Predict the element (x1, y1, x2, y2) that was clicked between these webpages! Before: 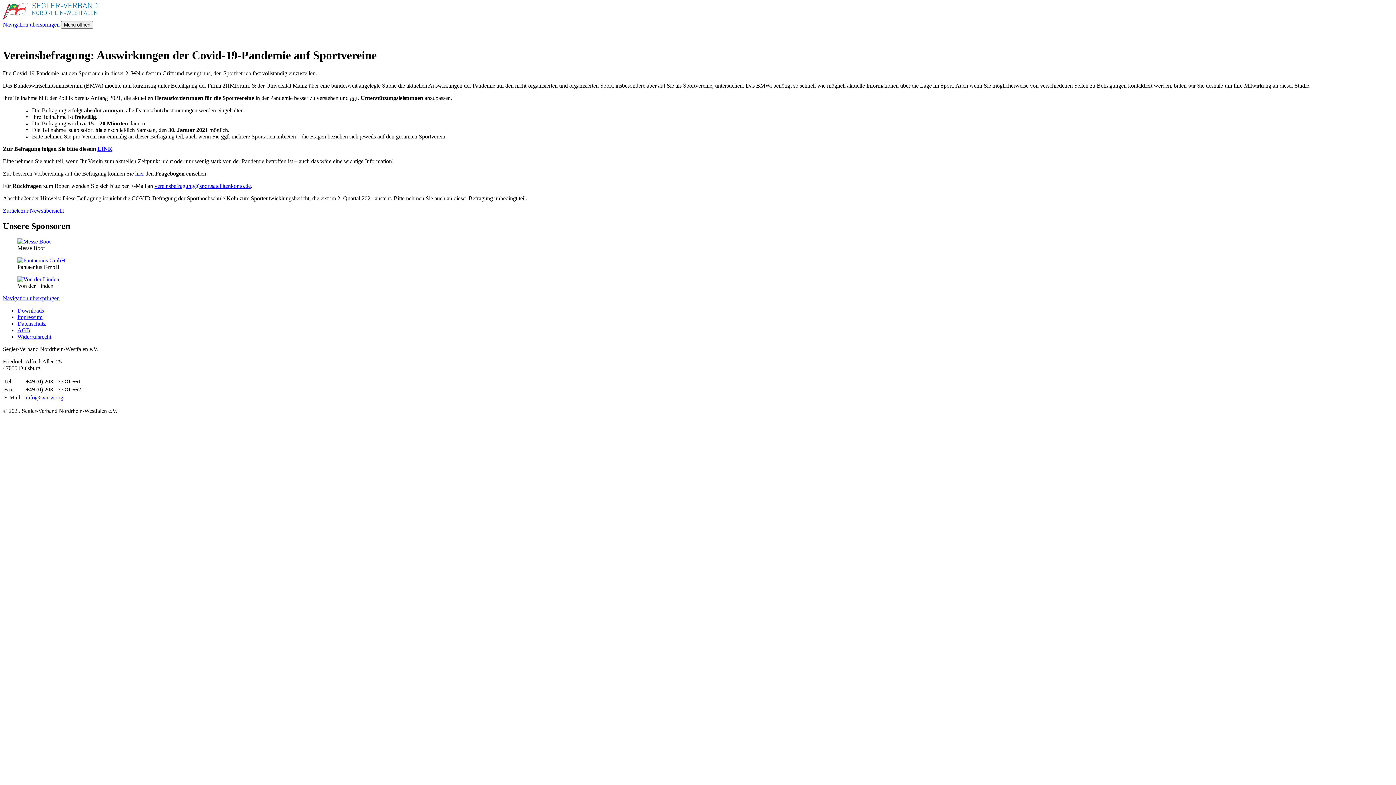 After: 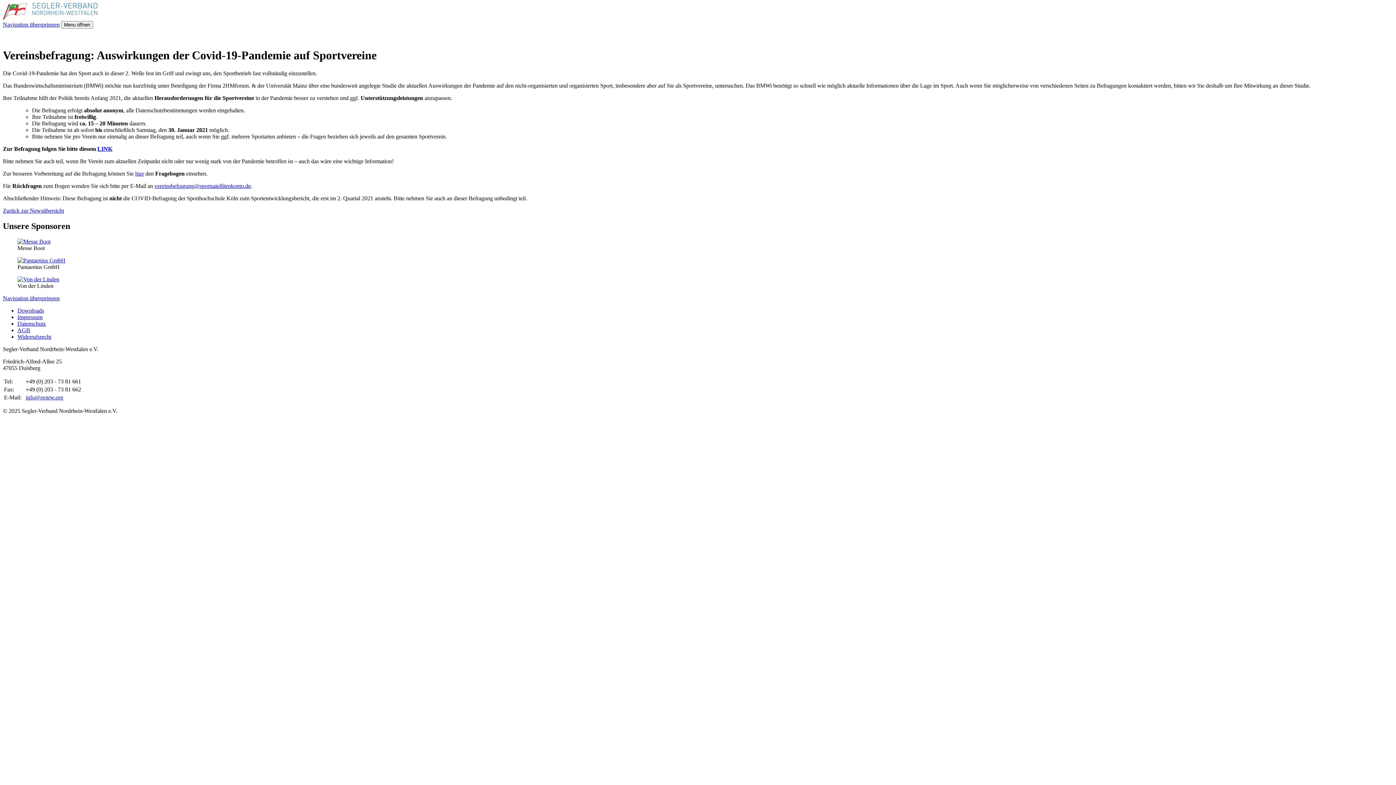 Action: bbox: (17, 257, 65, 263)